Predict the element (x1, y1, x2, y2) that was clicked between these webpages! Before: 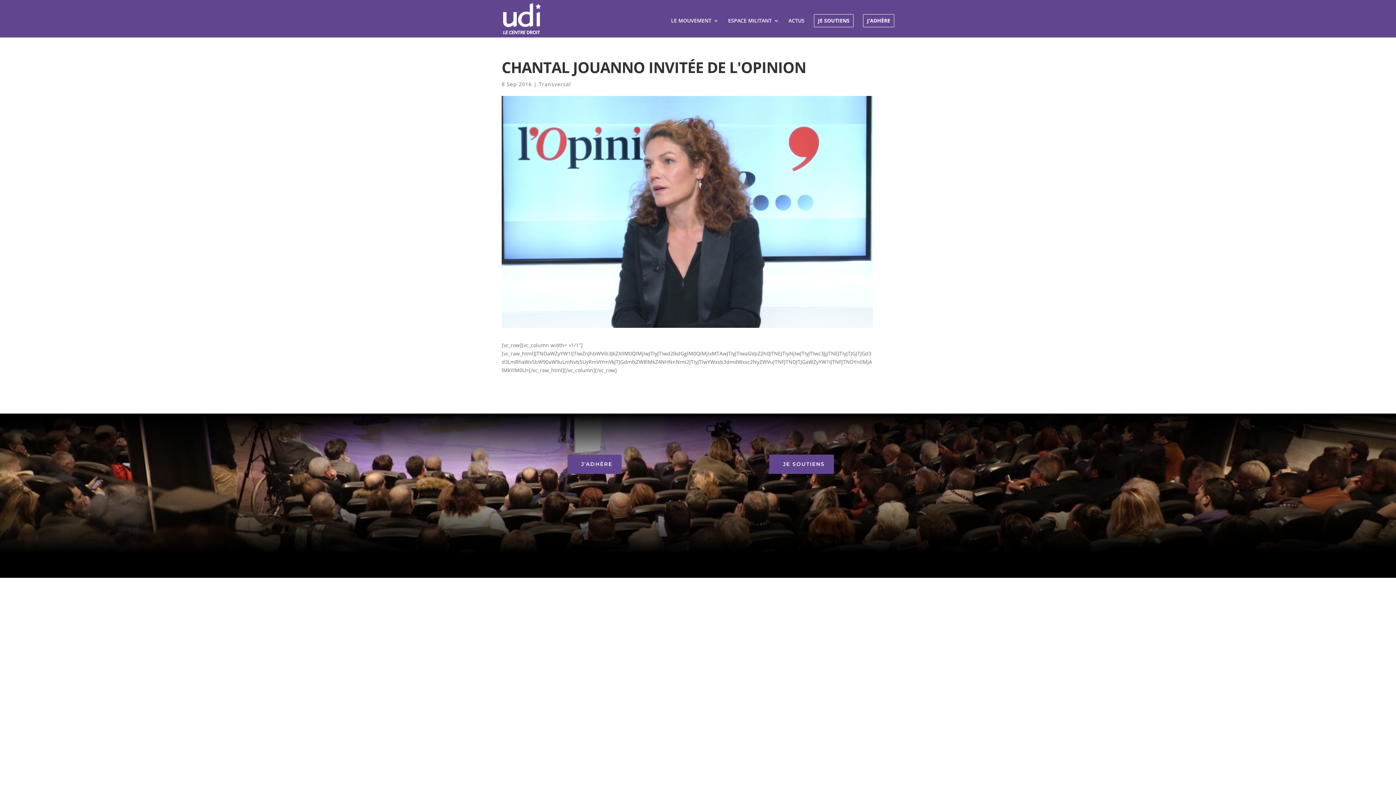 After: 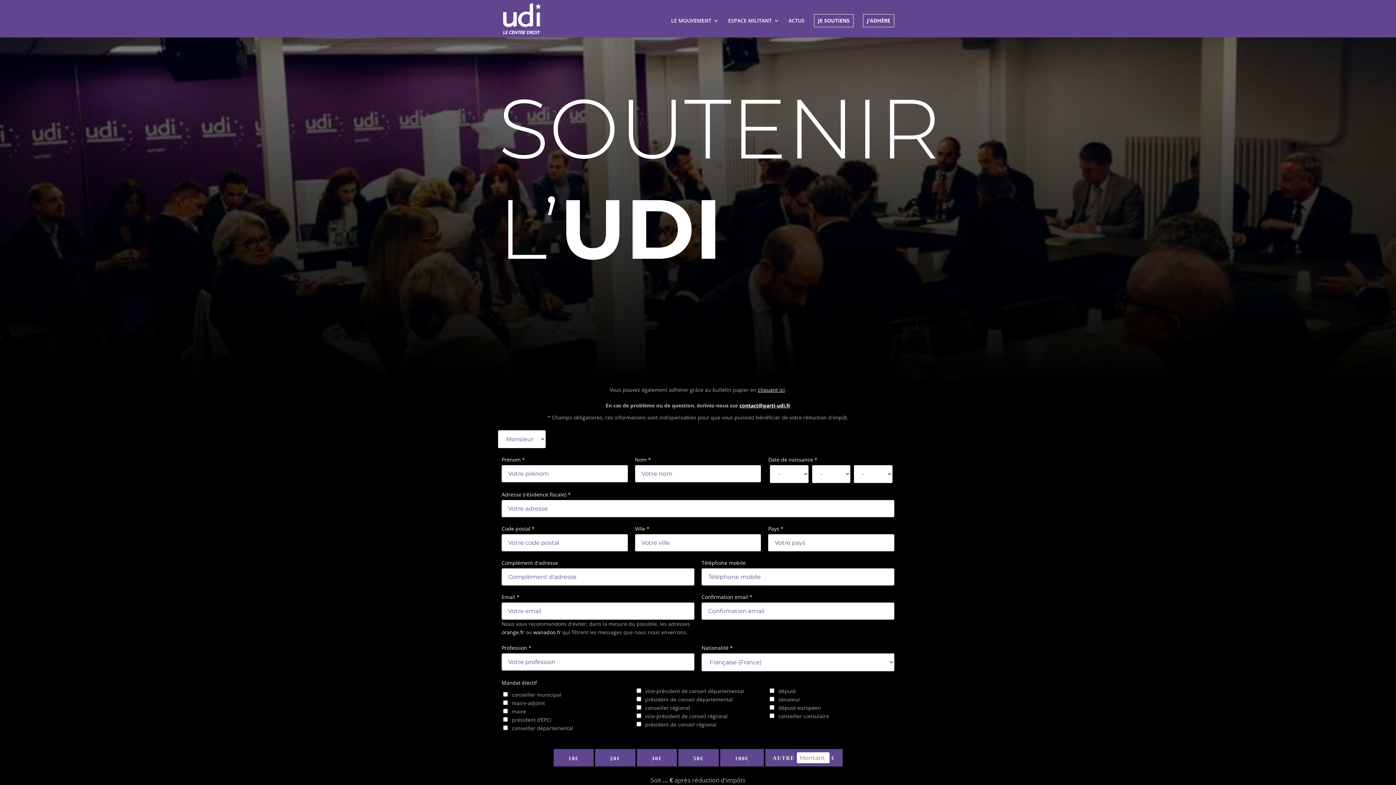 Action: label: JE SOUTIENS bbox: (814, 14, 853, 27)